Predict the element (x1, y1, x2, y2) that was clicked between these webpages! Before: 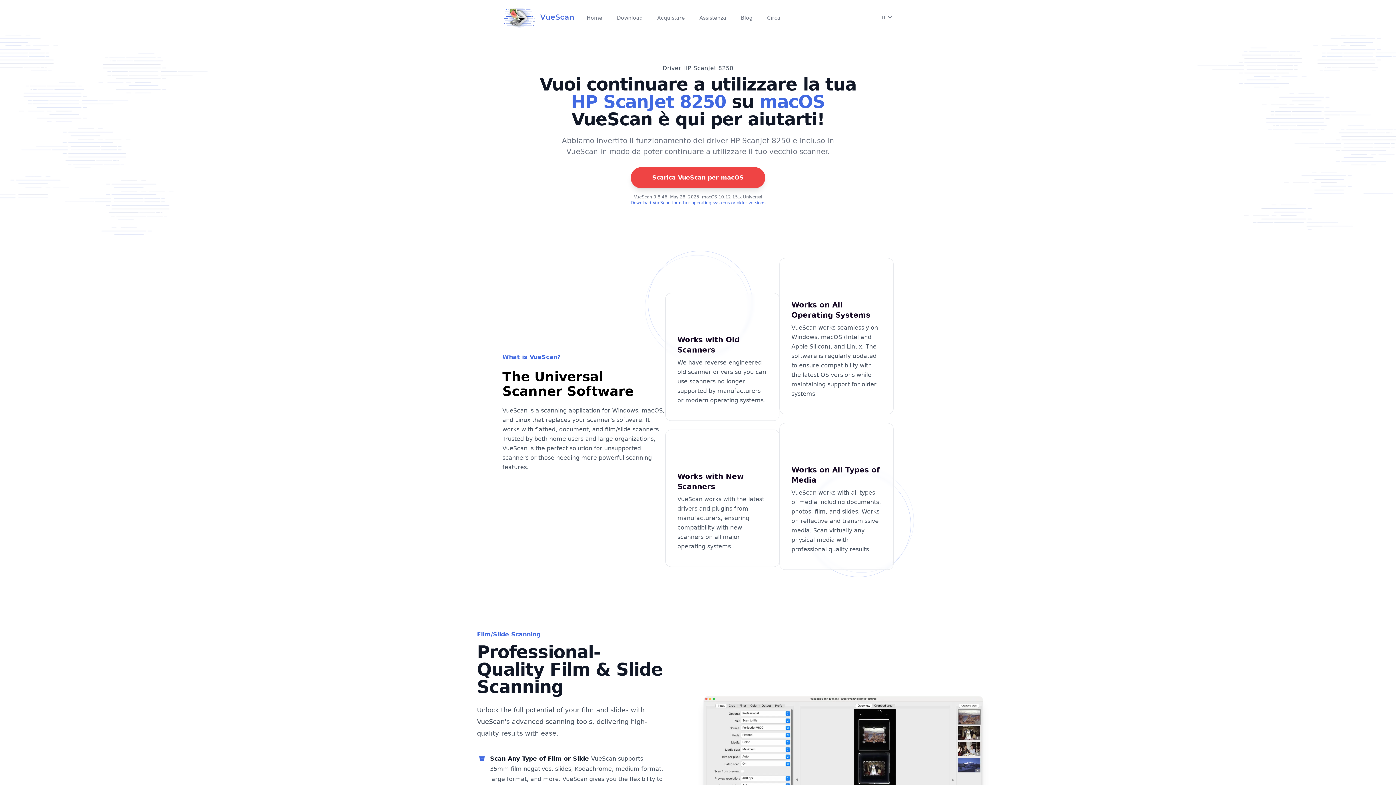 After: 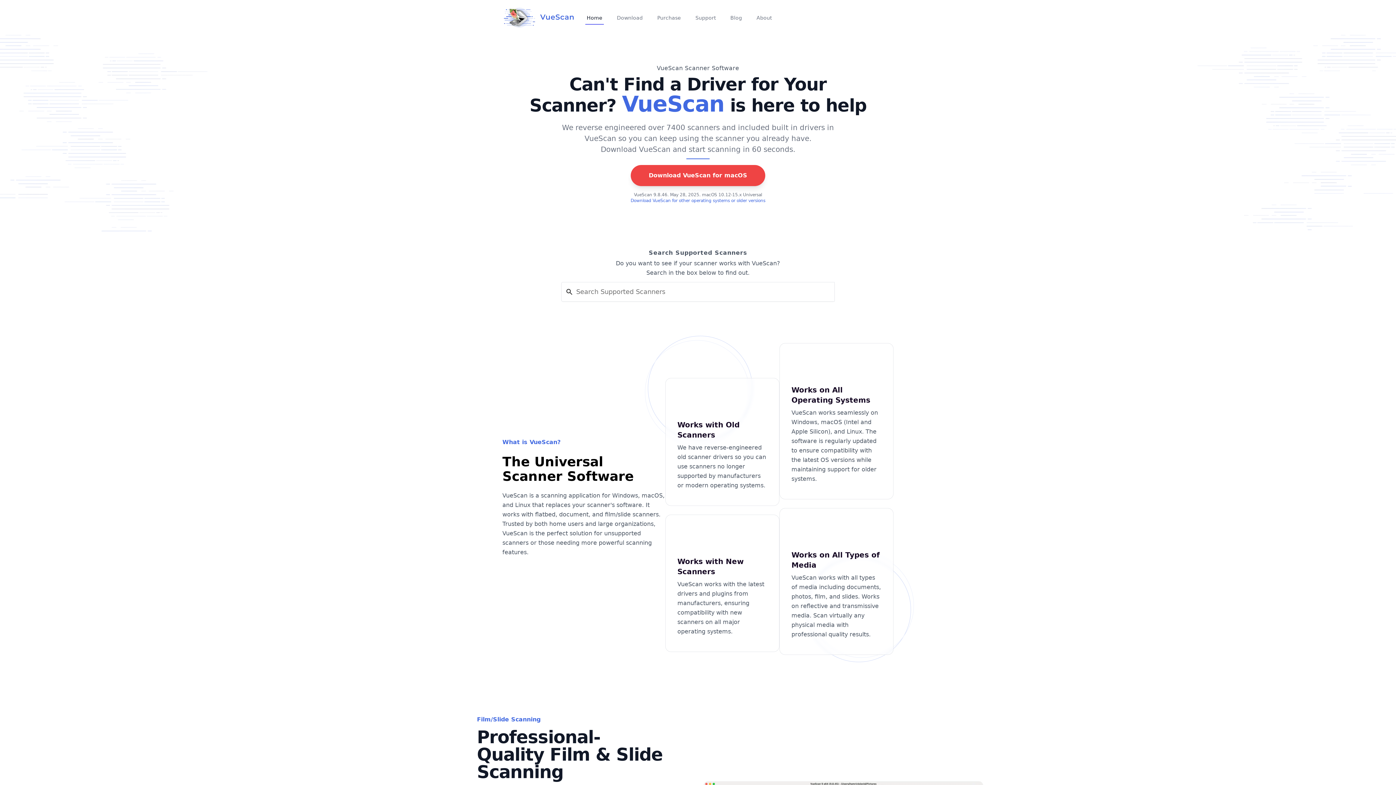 Action: label: Home bbox: (585, 10, 604, 24)